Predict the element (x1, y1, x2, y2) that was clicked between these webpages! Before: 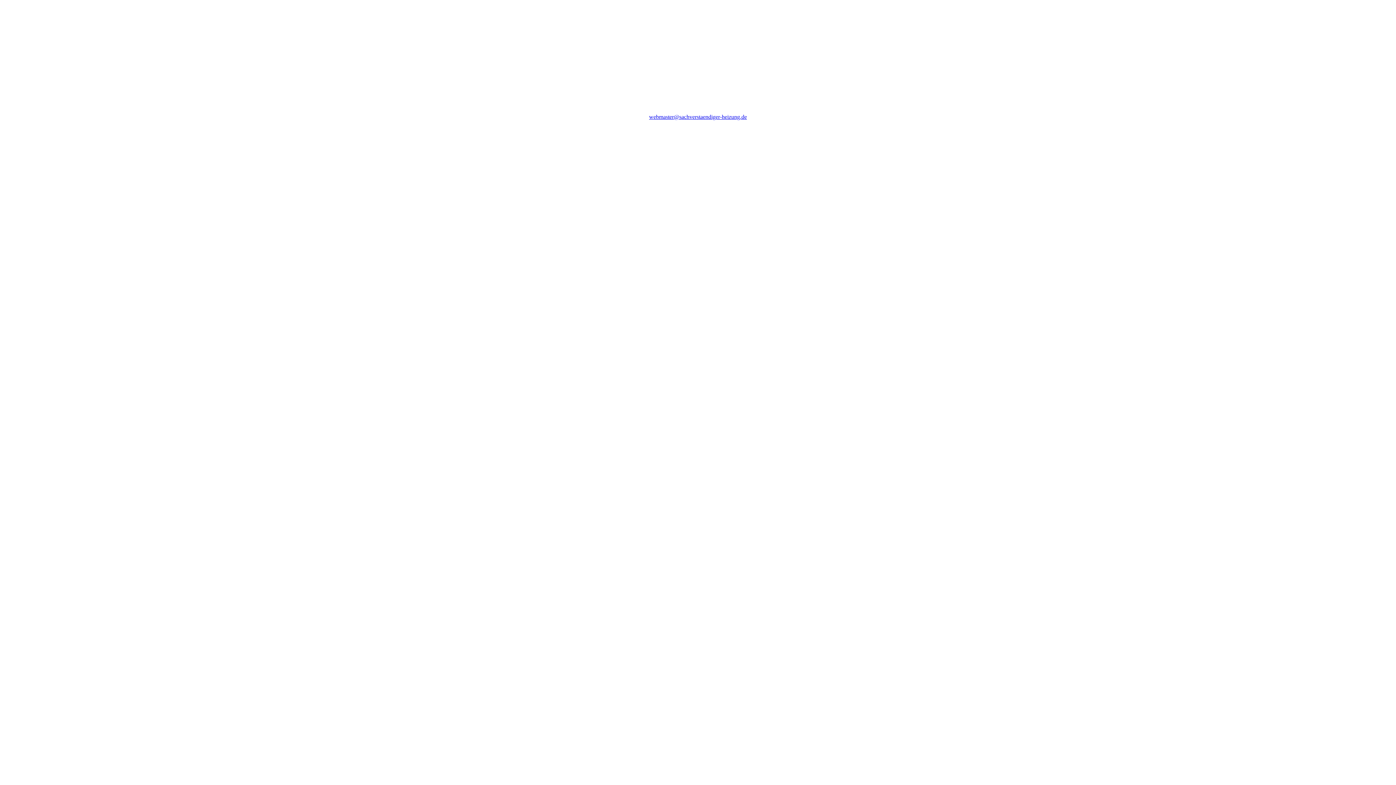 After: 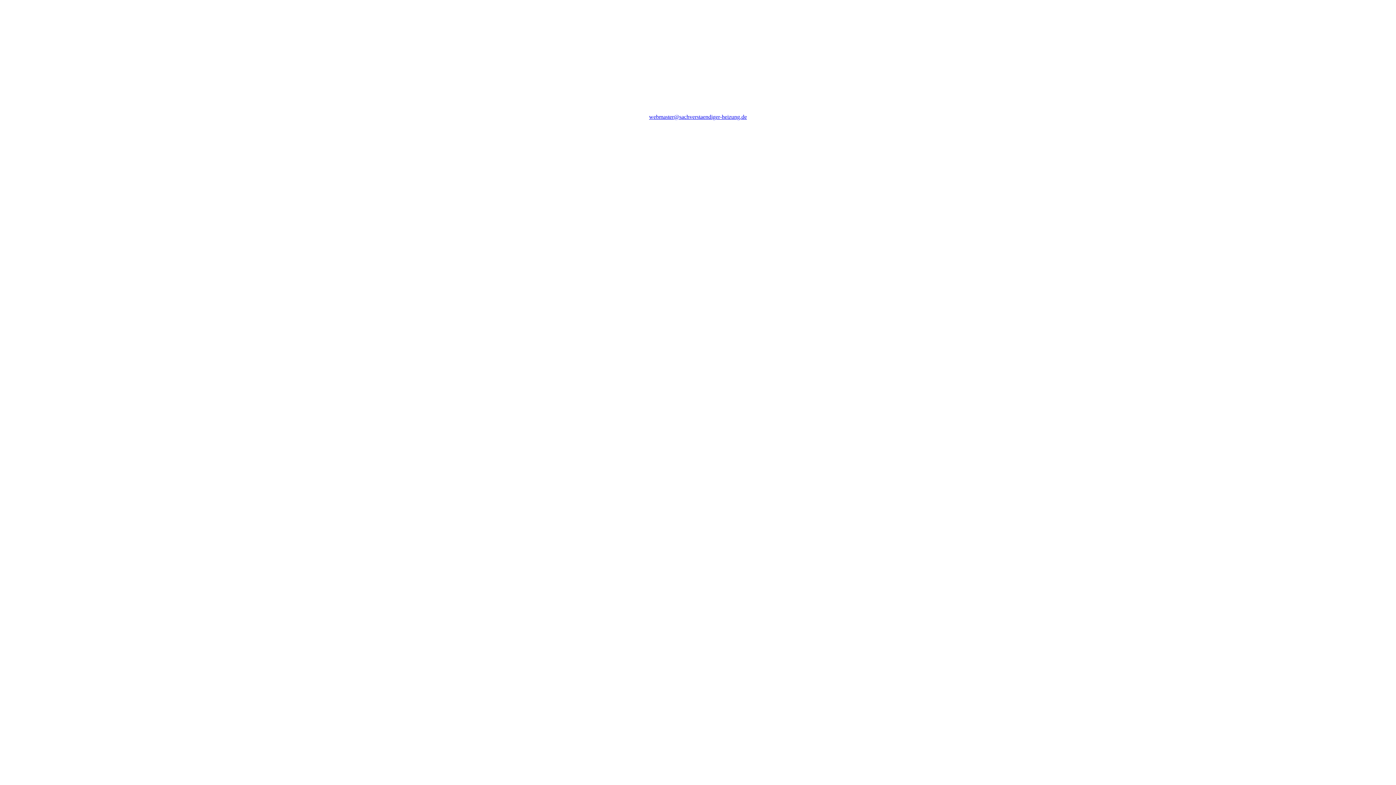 Action: label: webmaster@sachverstaendiger-heizung.de bbox: (649, 113, 747, 120)